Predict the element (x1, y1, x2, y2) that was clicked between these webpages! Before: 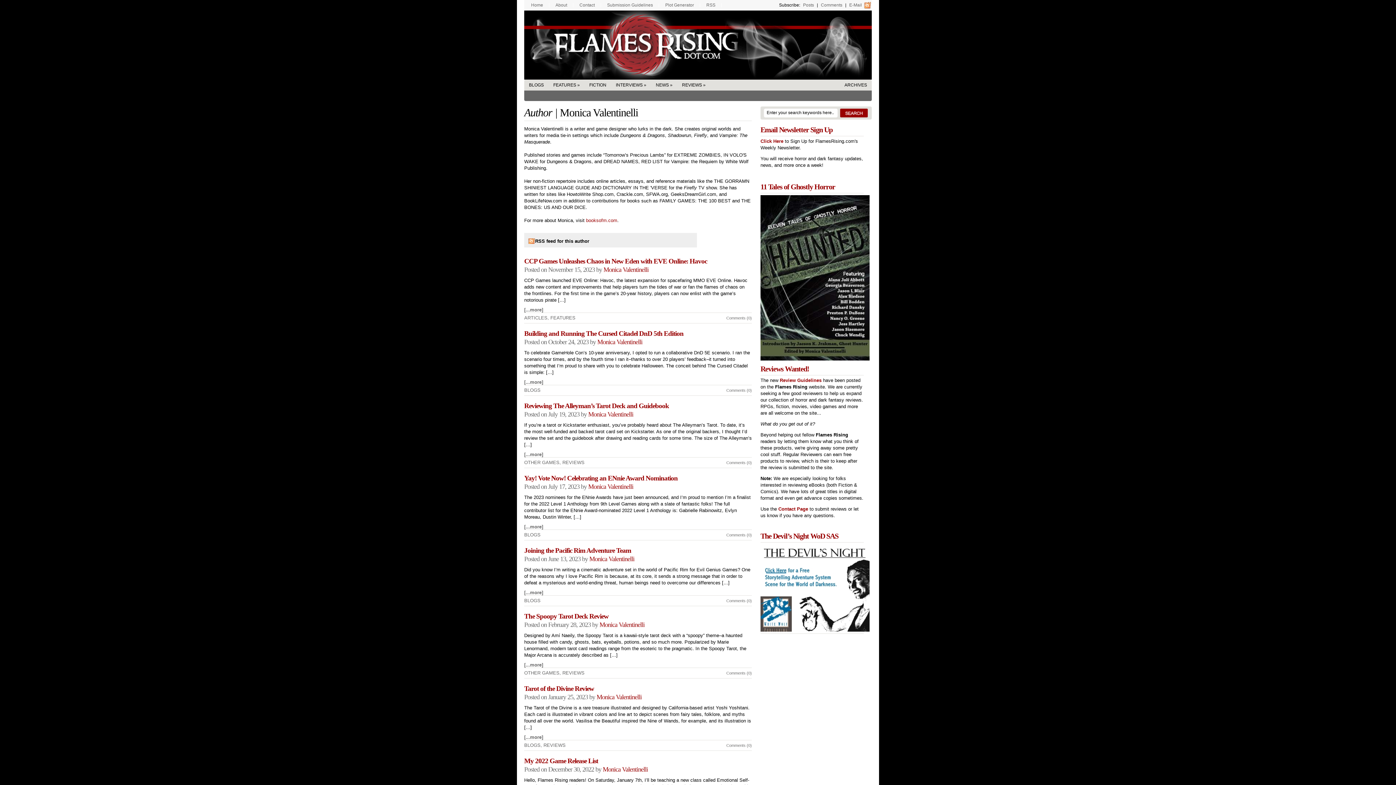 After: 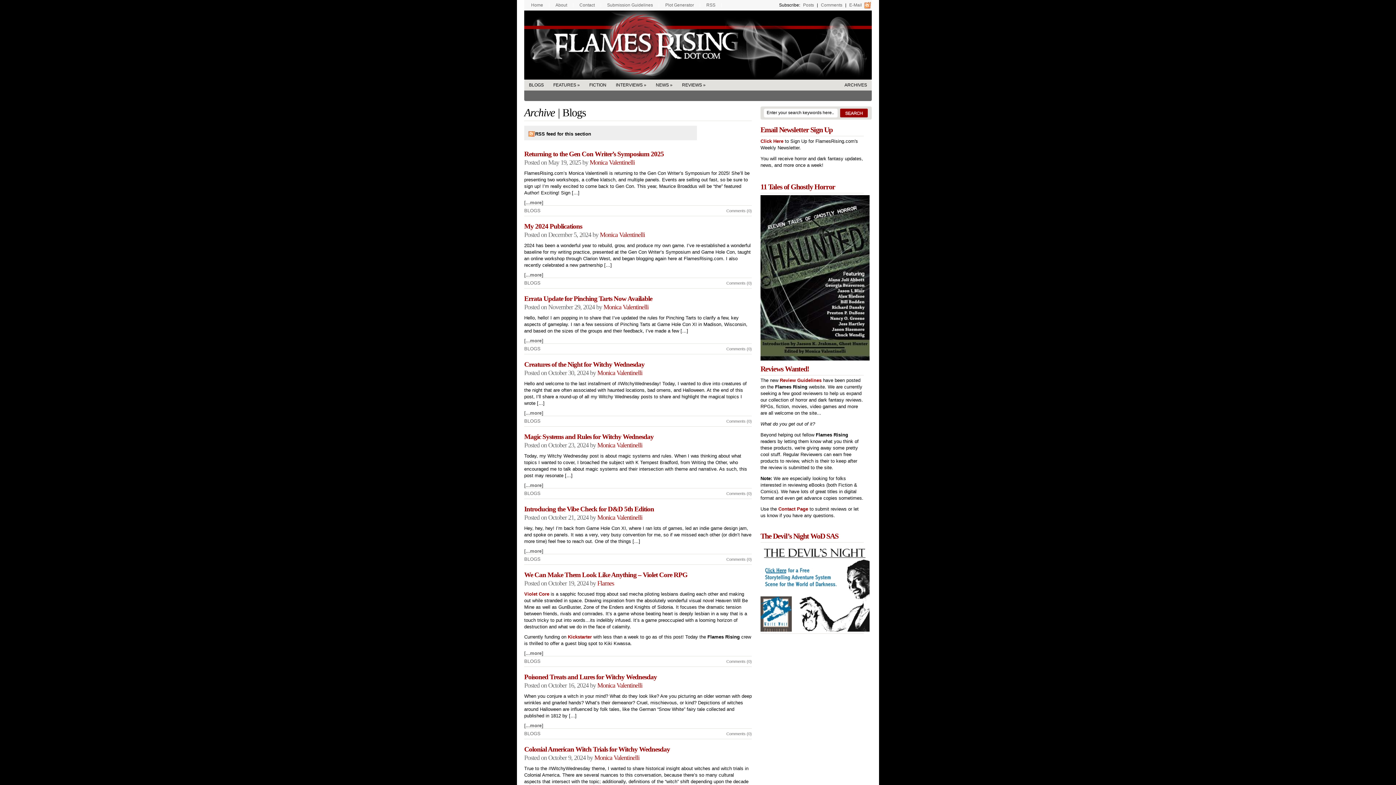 Action: label: BLOGS bbox: (524, 742, 540, 748)